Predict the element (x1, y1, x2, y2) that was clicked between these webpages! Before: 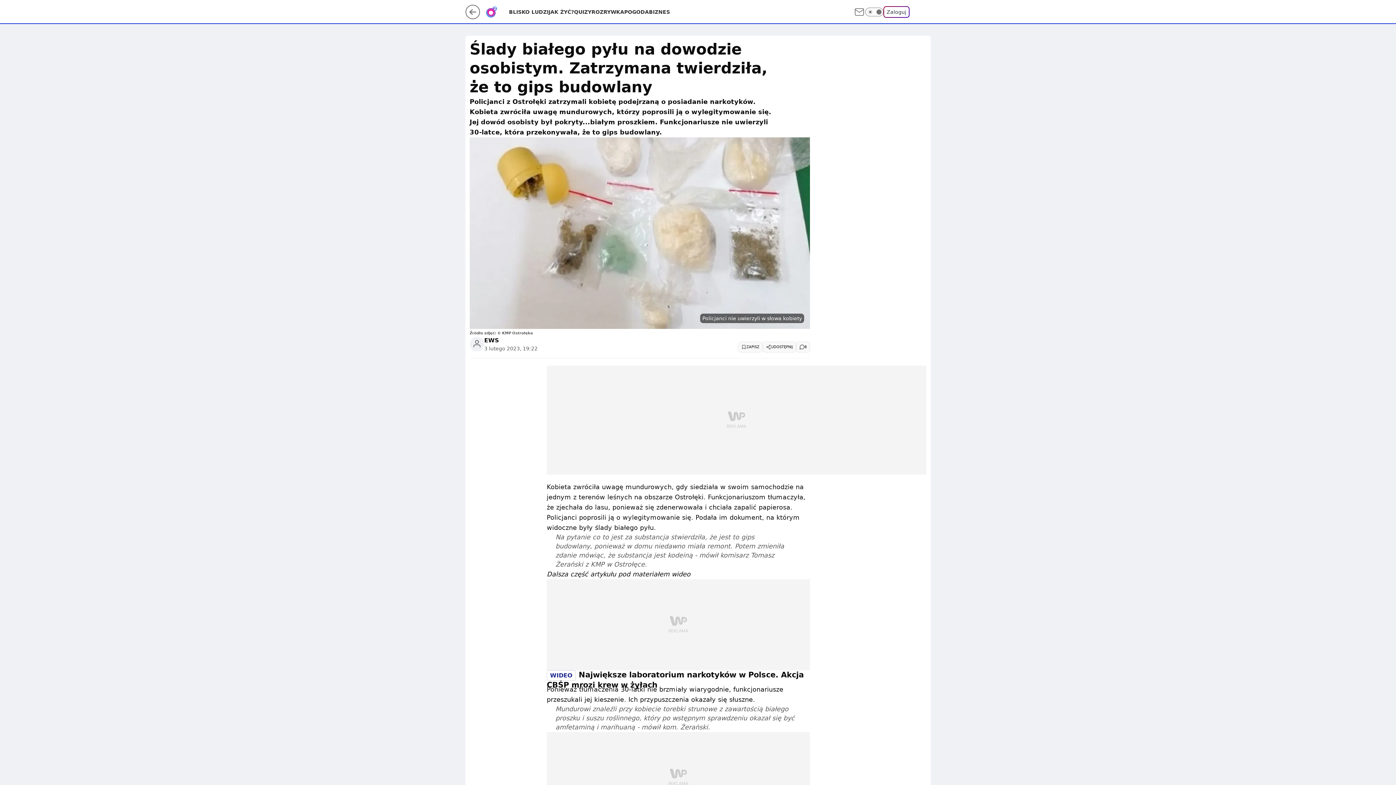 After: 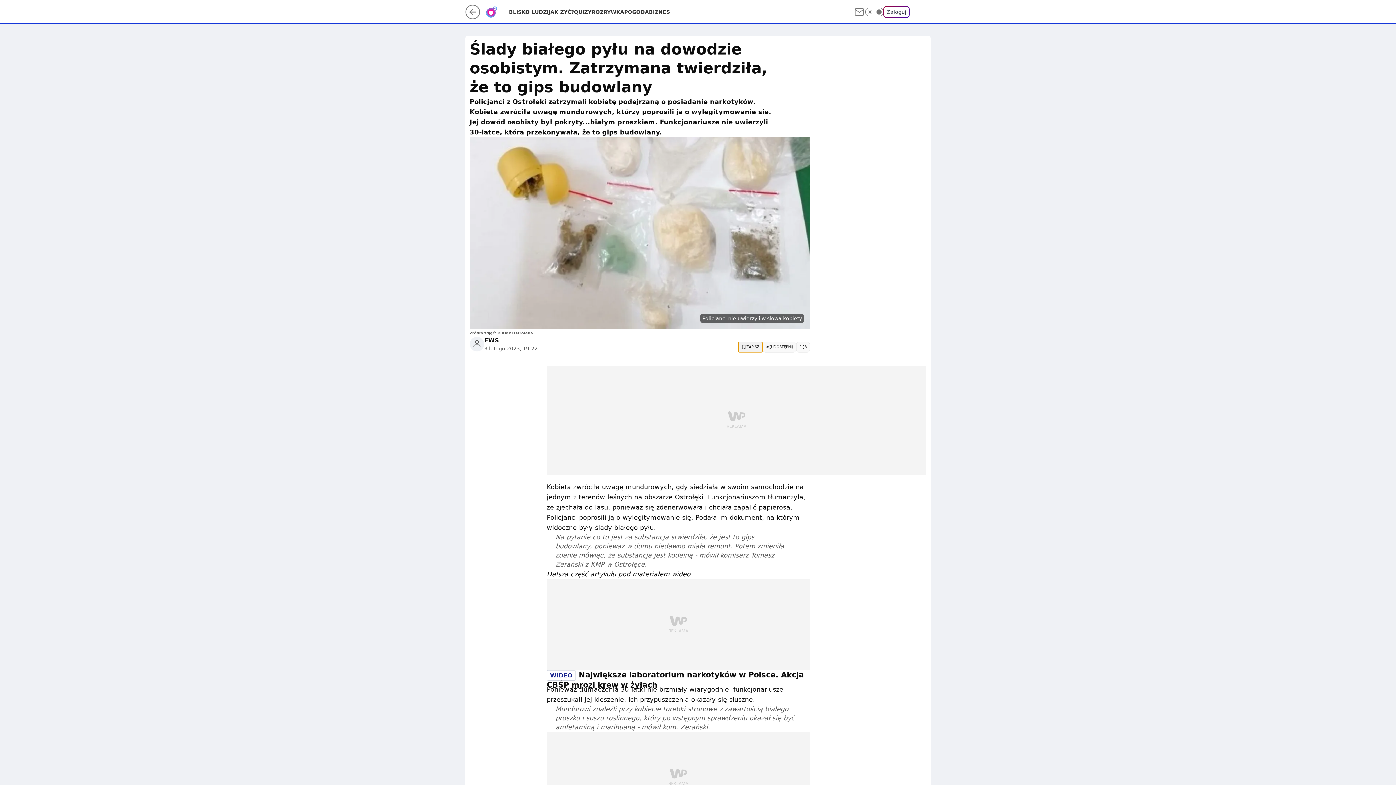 Action: label: ZAPISZ bbox: (738, 341, 762, 352)